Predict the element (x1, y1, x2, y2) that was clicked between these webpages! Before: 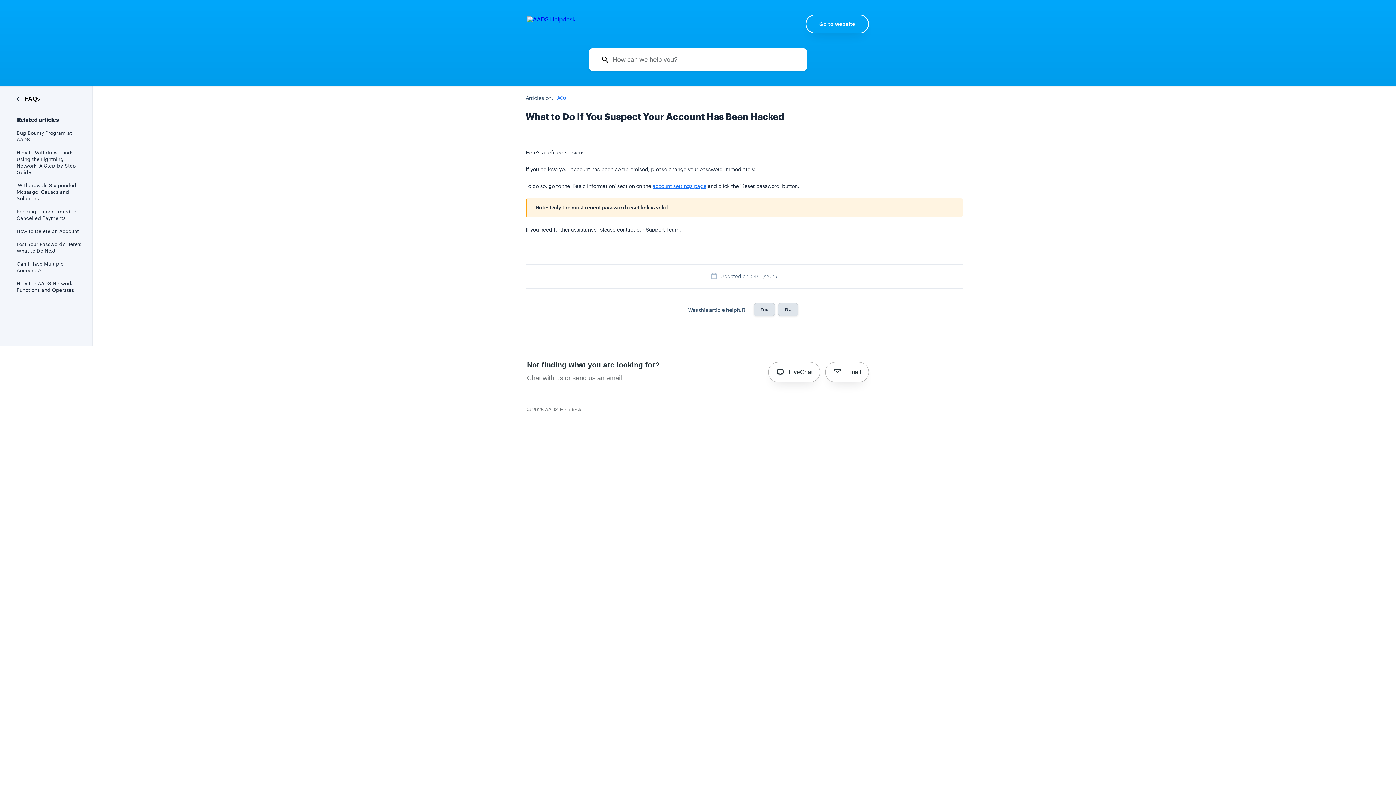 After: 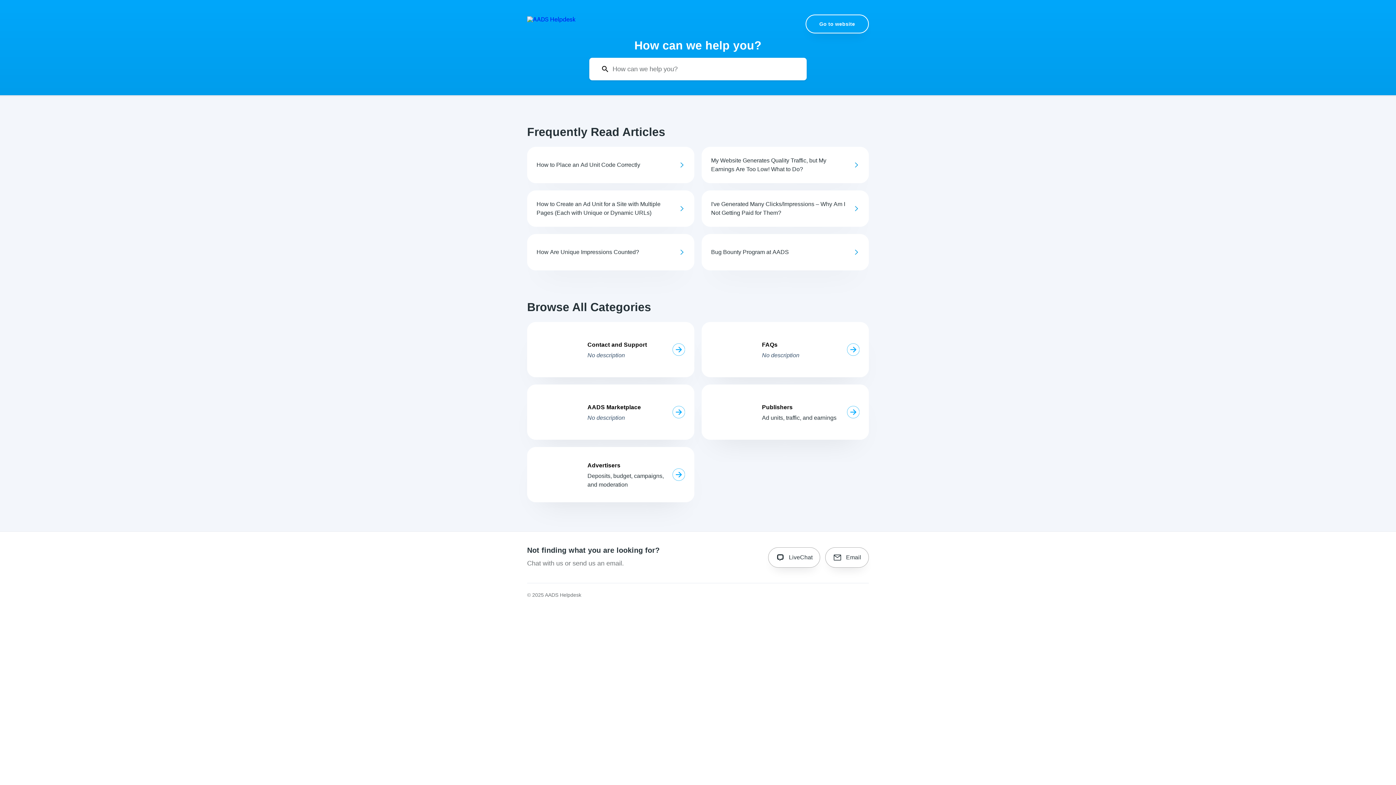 Action: bbox: (527, 14, 575, 32)